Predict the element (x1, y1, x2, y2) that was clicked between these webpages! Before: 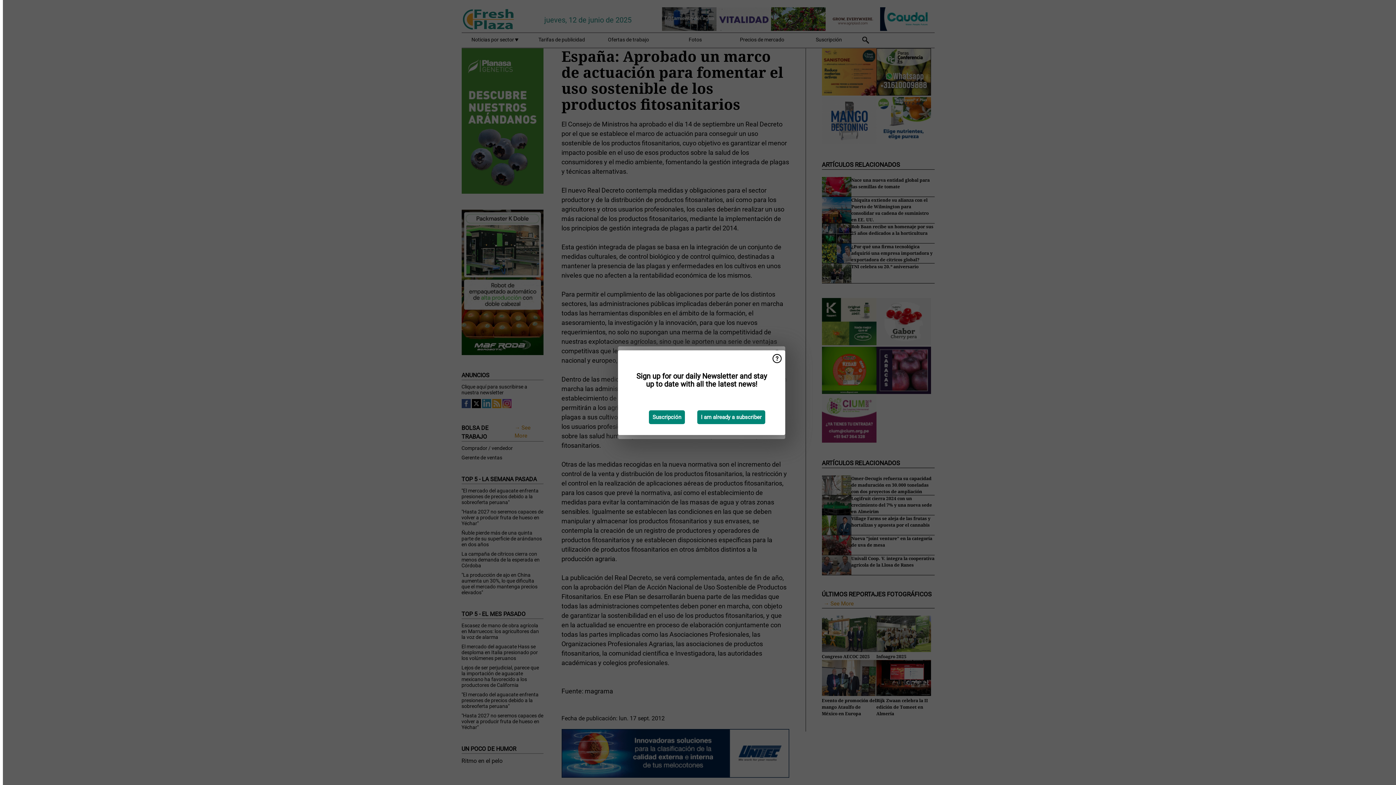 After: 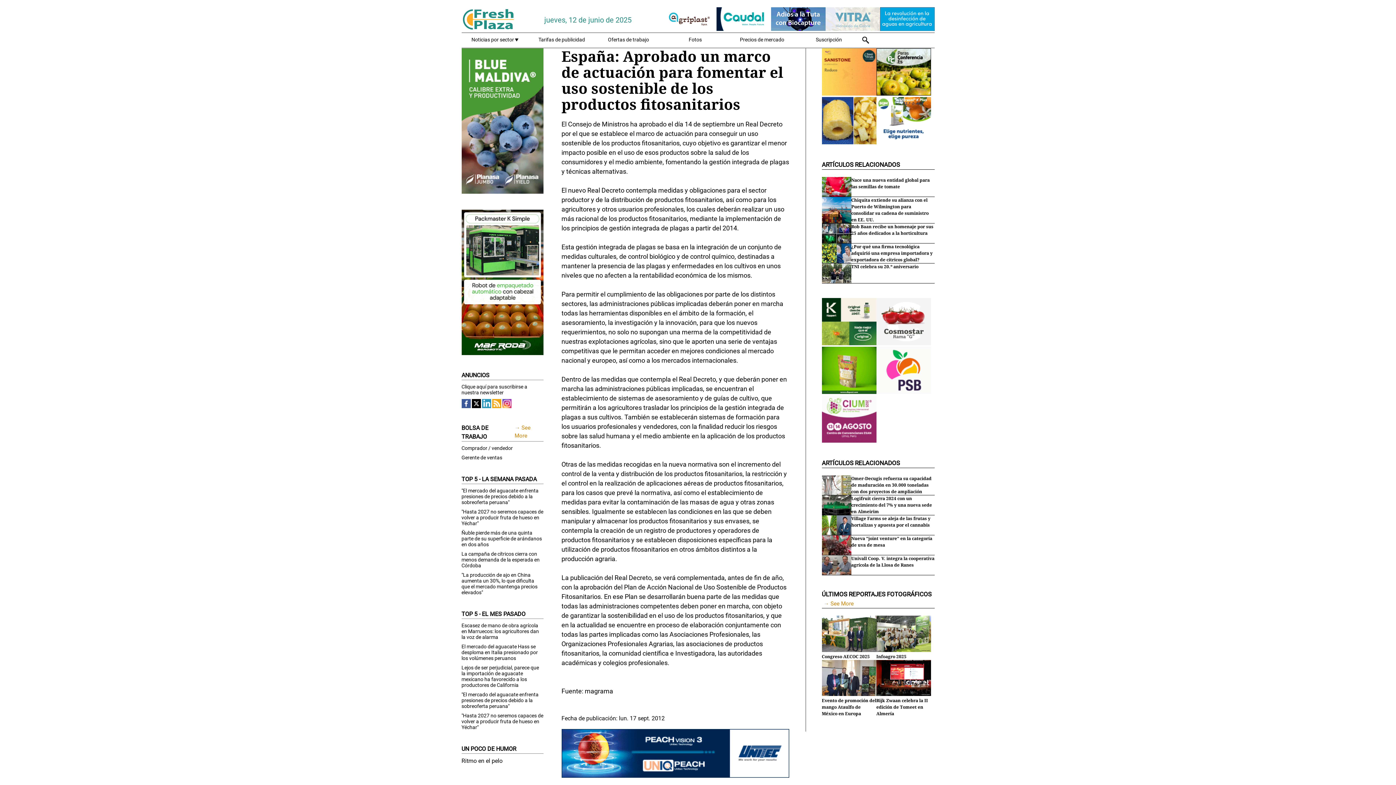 Action: label: I am already a subscriber bbox: (697, 410, 765, 424)